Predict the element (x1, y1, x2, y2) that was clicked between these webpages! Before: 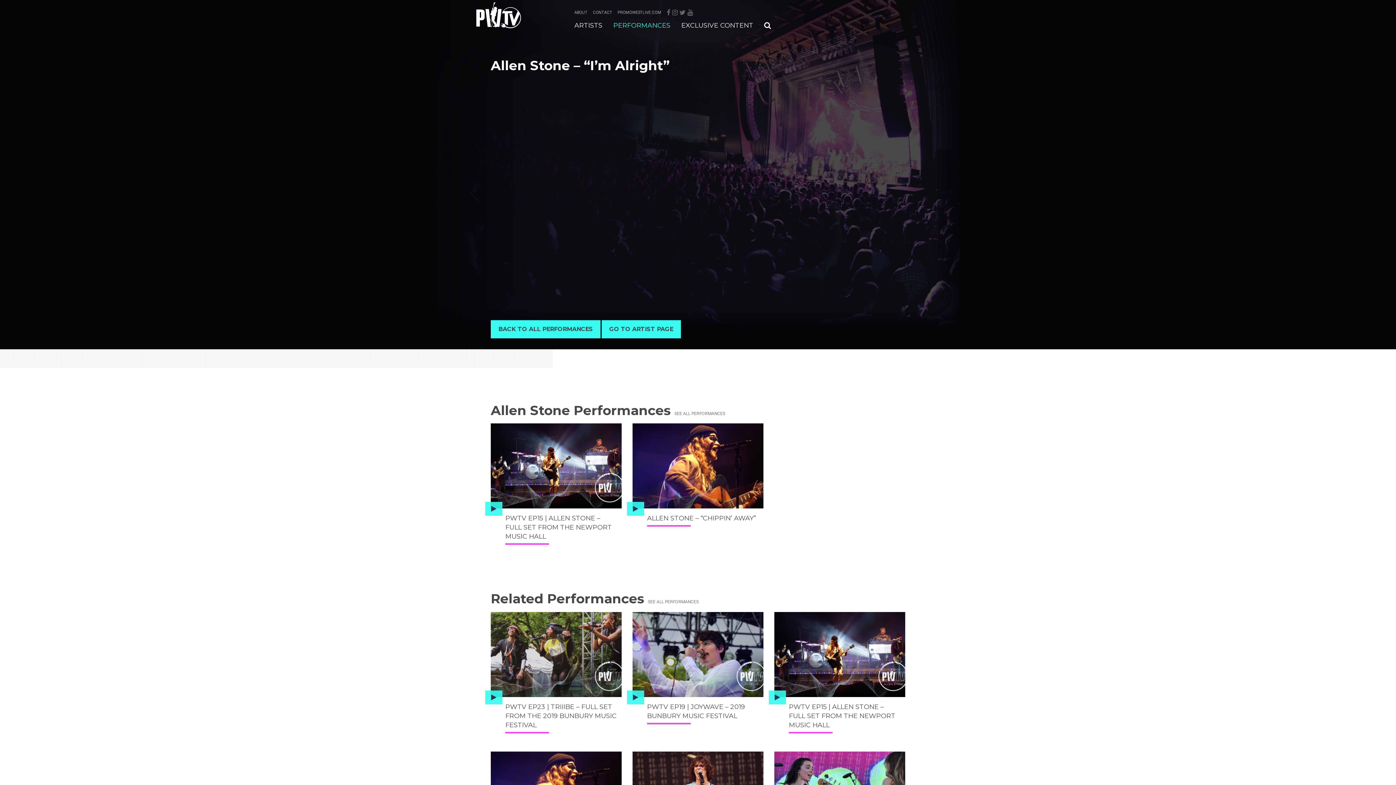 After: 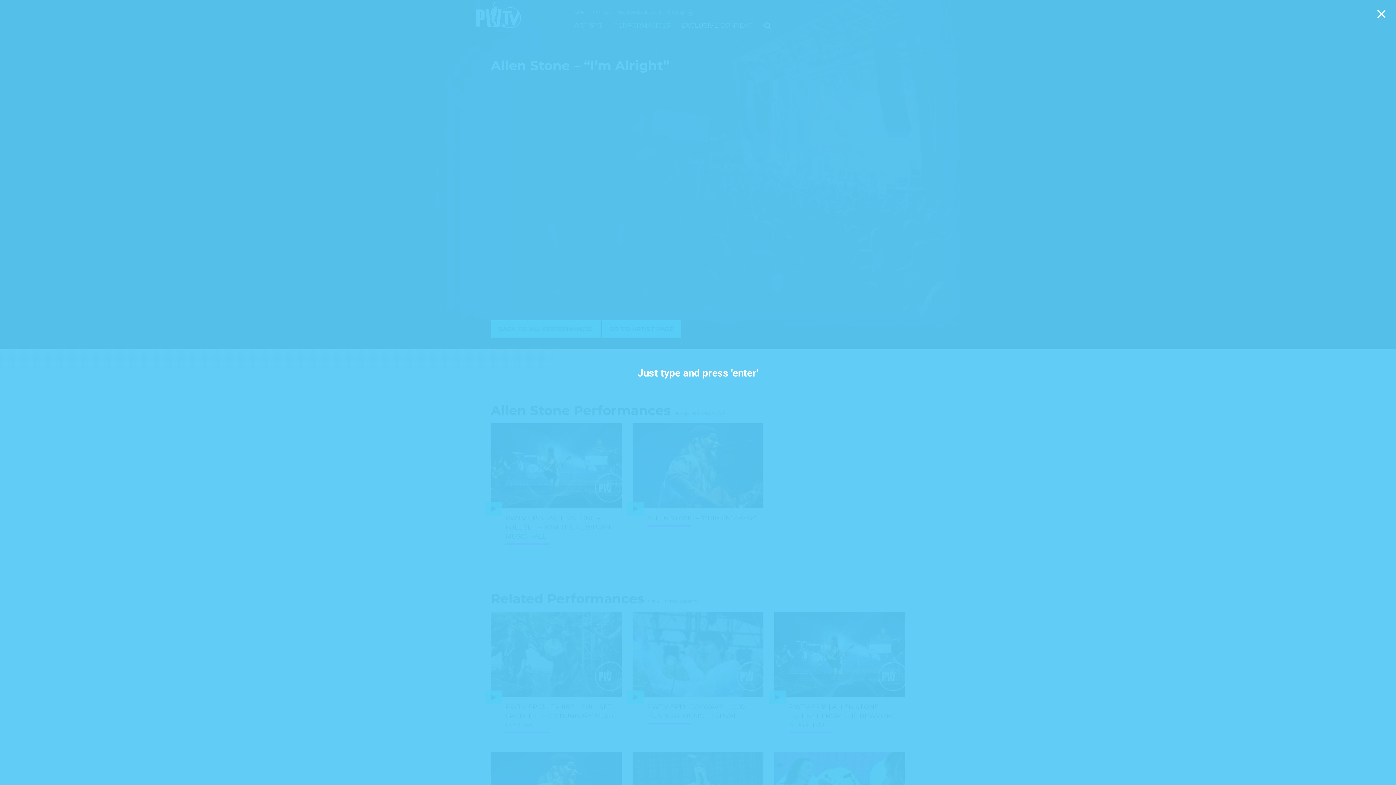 Action: bbox: (764, 21, 771, 30)